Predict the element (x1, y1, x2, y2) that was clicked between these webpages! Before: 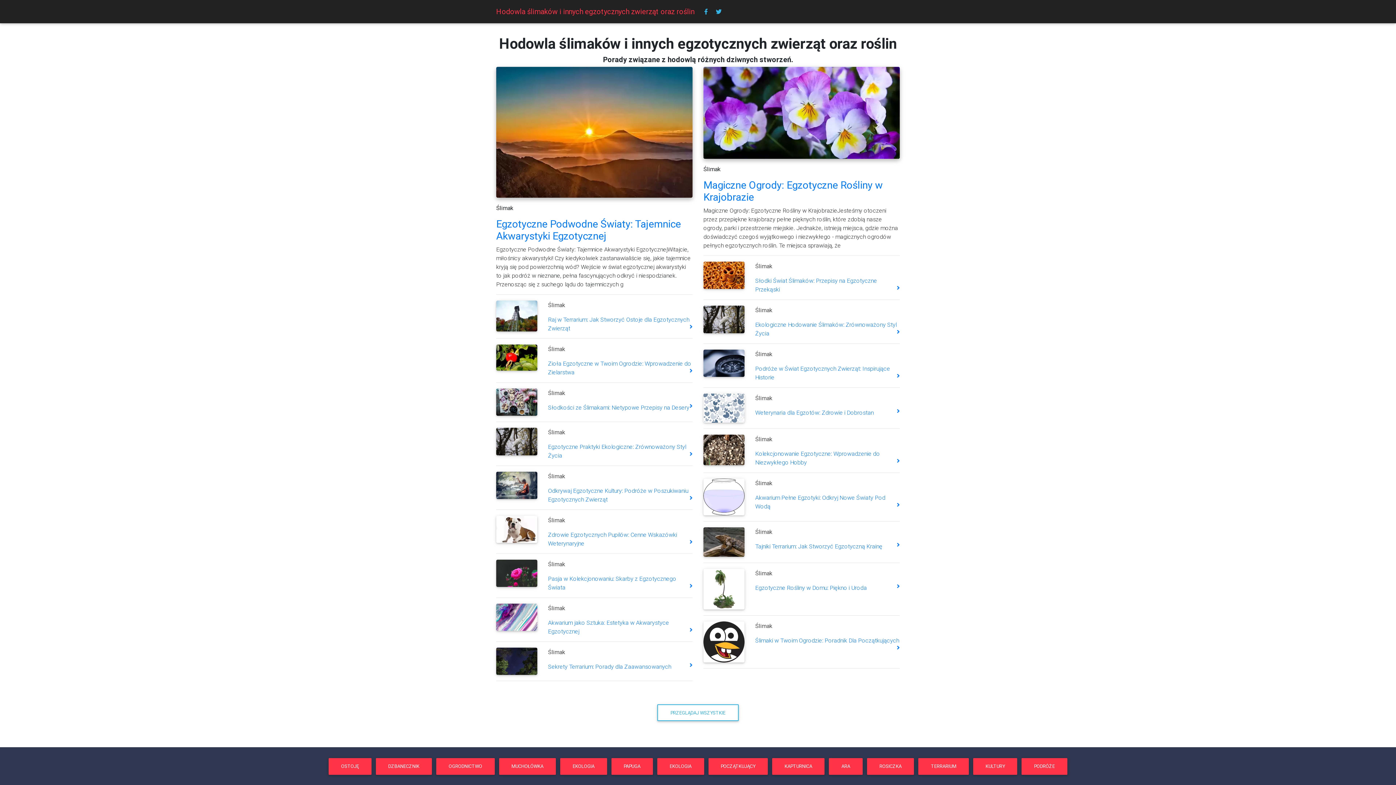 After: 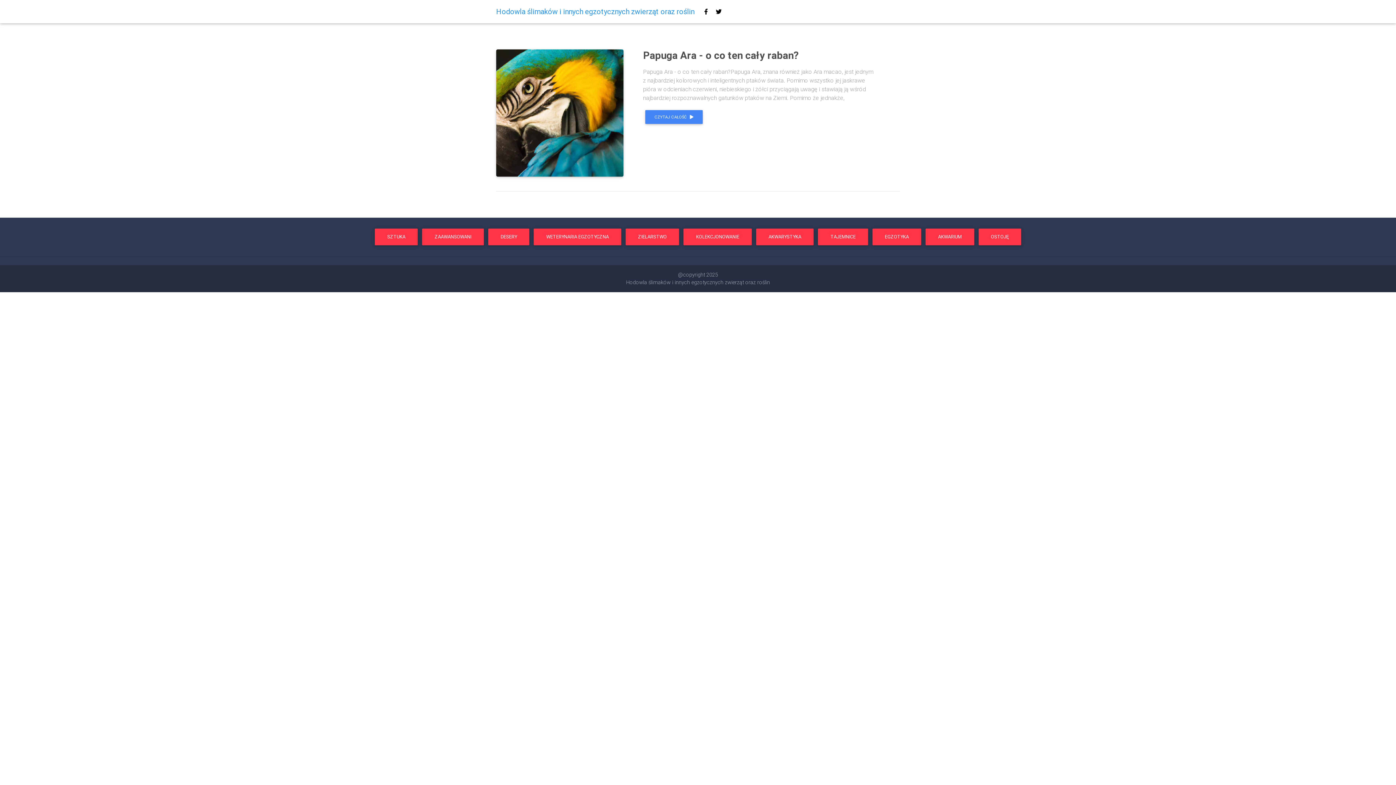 Action: bbox: (829, 758, 862, 775) label: ARA